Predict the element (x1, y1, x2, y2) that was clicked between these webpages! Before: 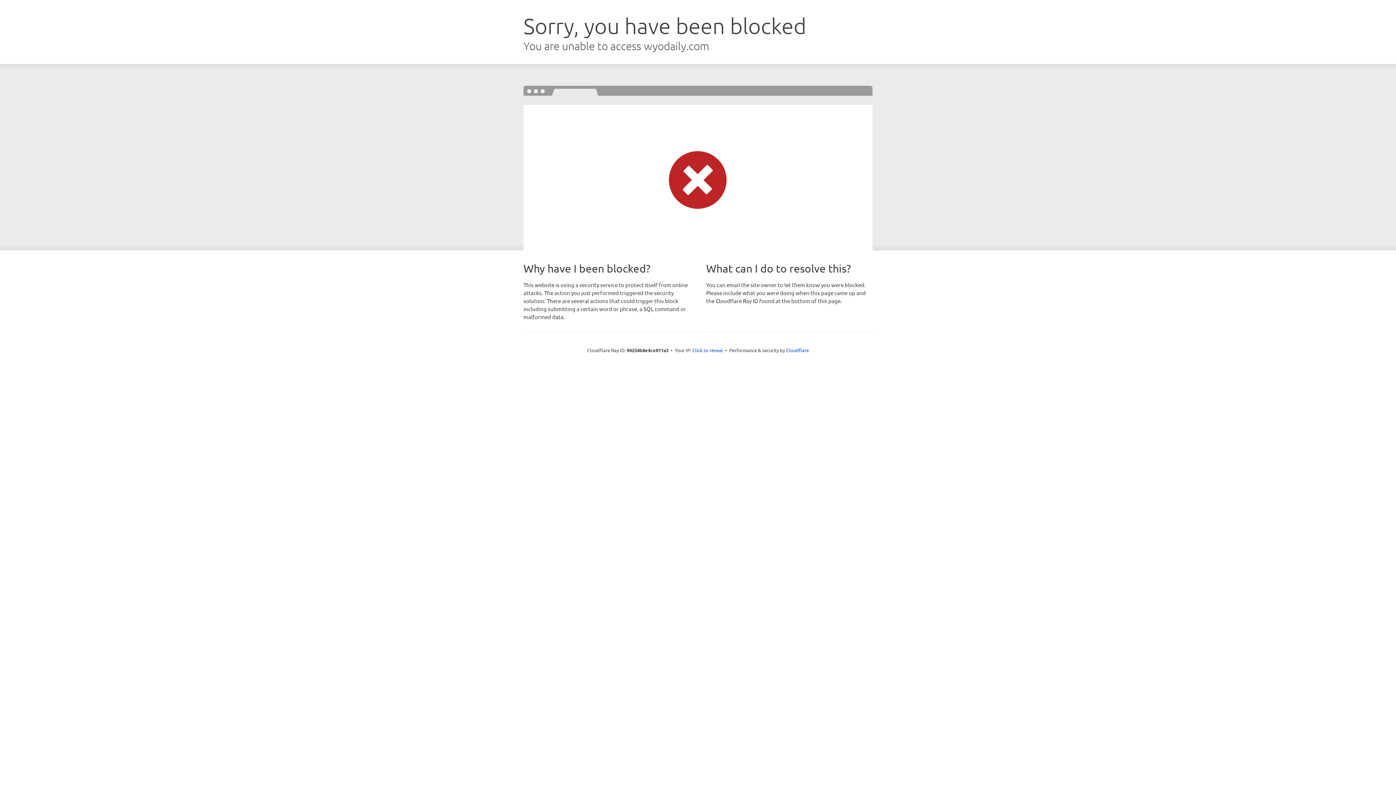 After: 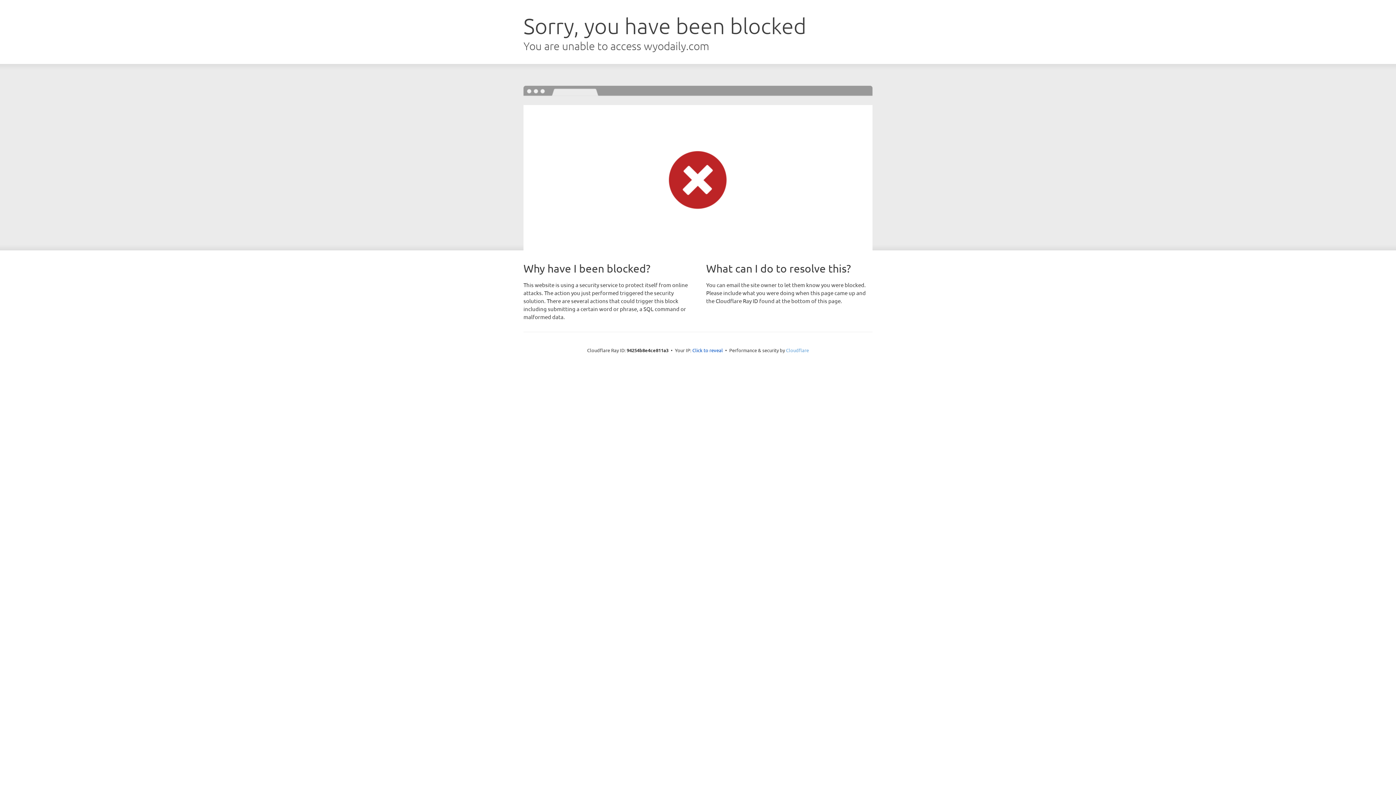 Action: bbox: (786, 347, 809, 353) label: Cloudflare